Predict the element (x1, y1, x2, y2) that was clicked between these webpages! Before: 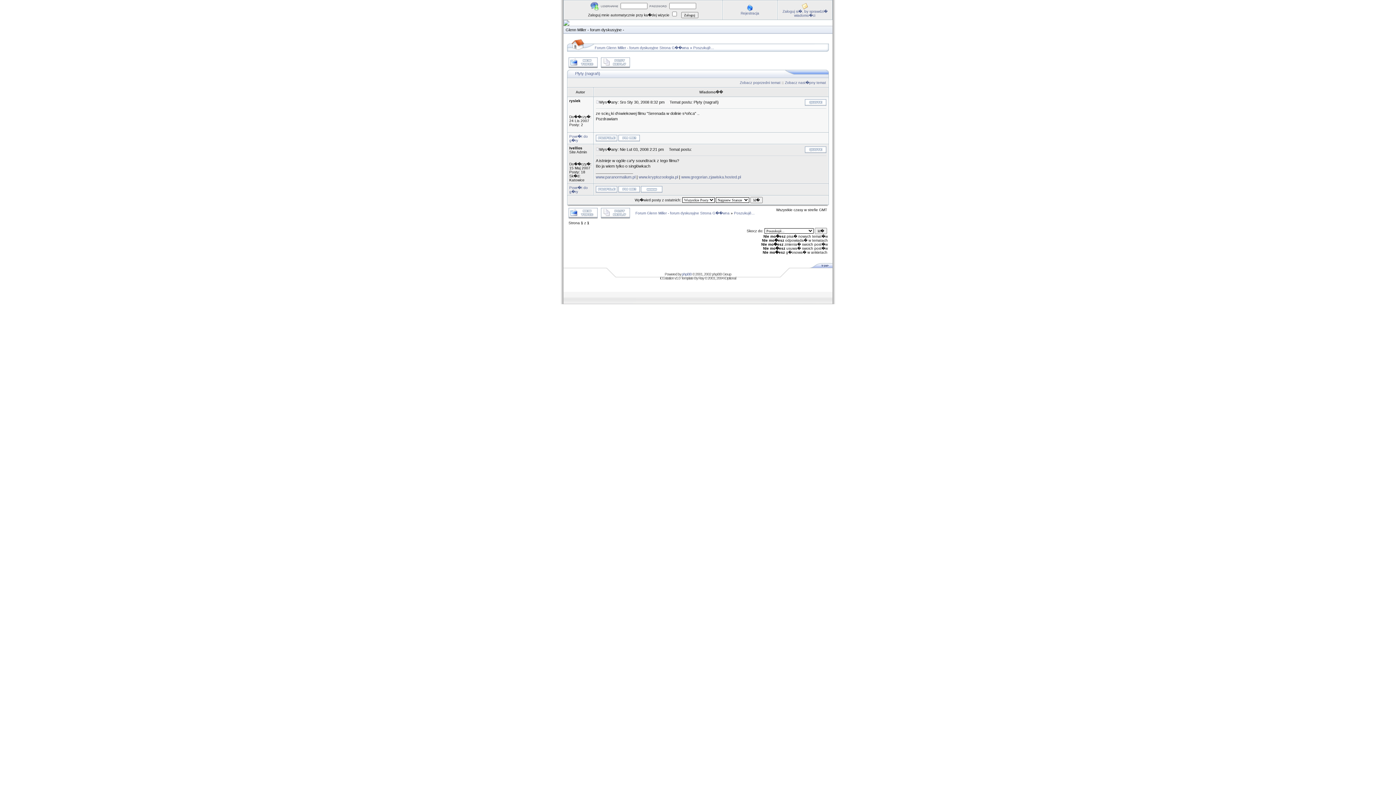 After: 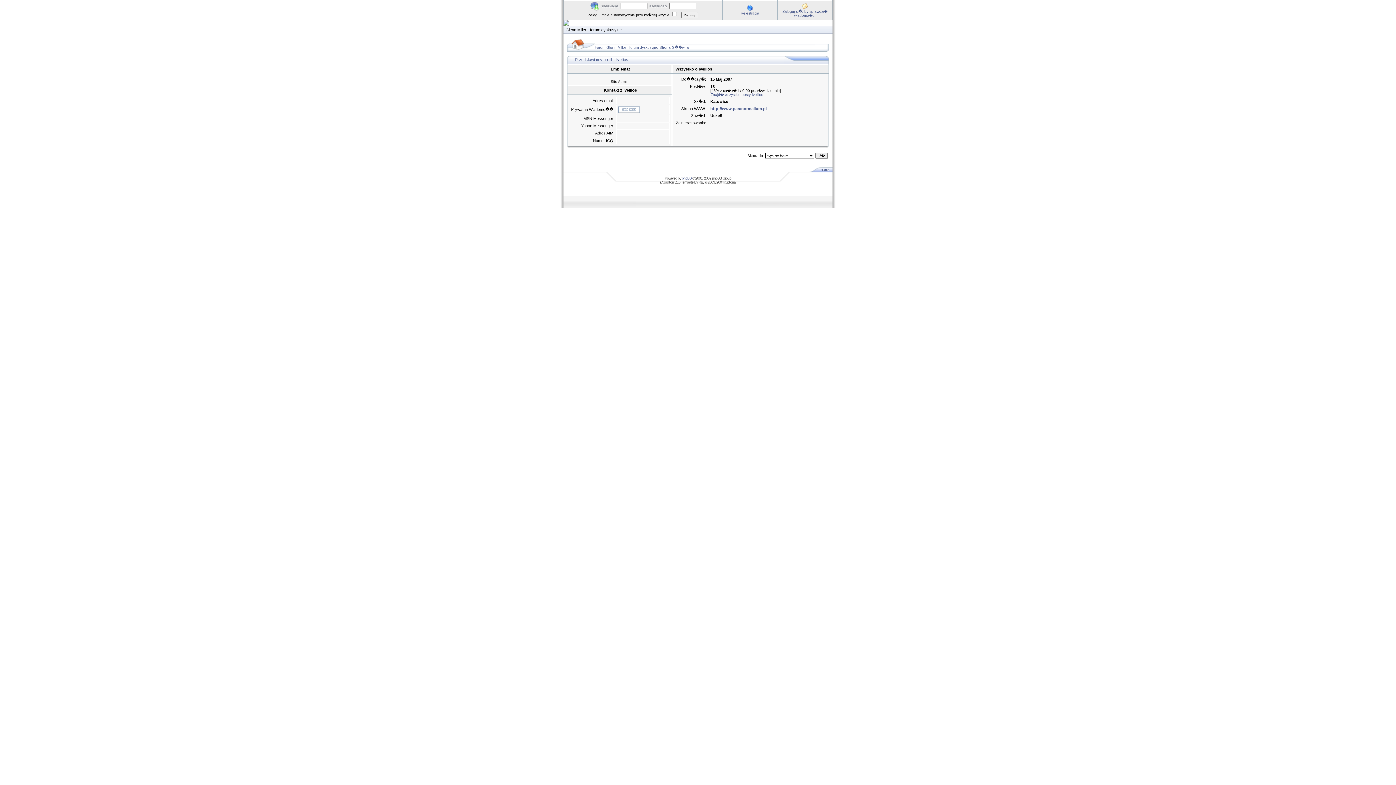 Action: bbox: (596, 189, 617, 193)